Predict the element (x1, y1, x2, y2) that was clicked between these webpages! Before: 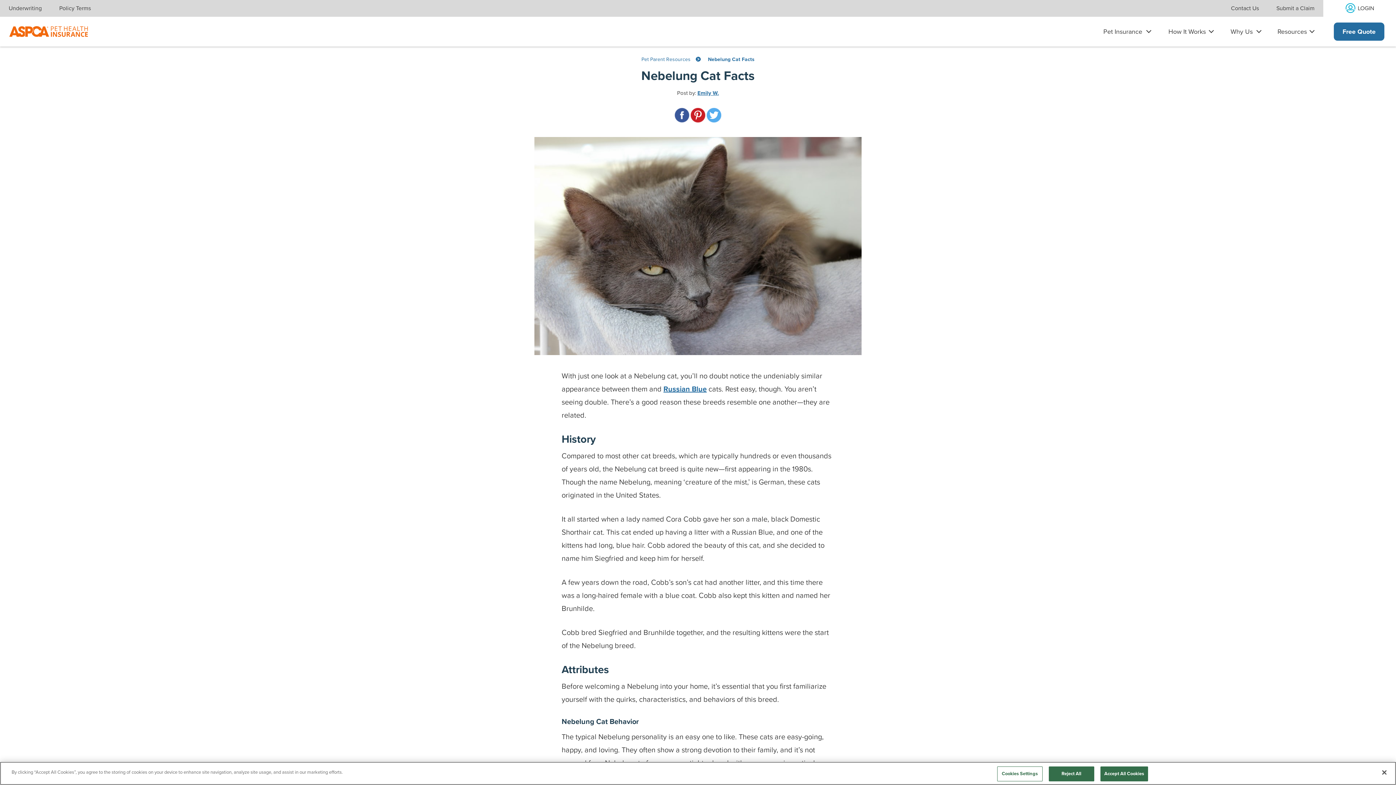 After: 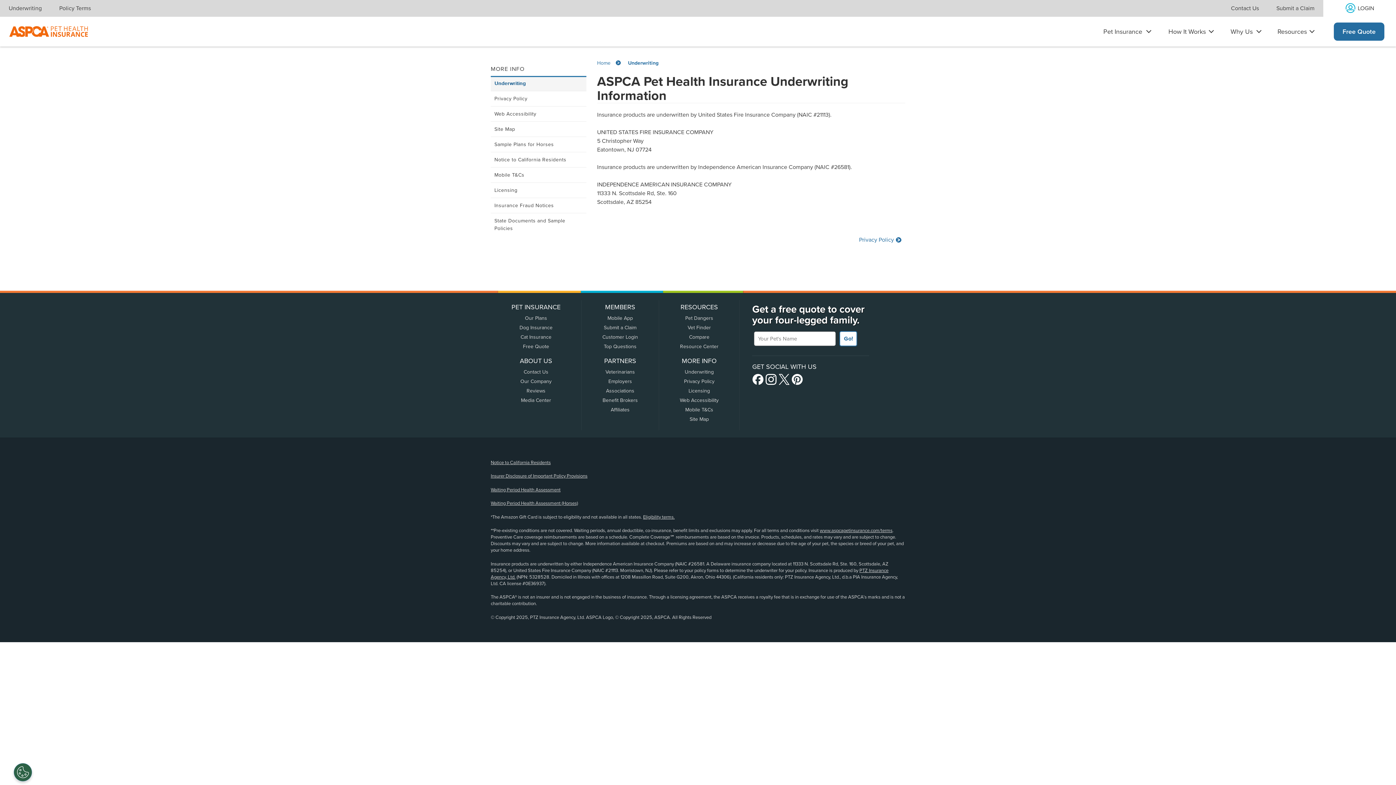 Action: label: Underwriting bbox: (5, 1, 44, 14)